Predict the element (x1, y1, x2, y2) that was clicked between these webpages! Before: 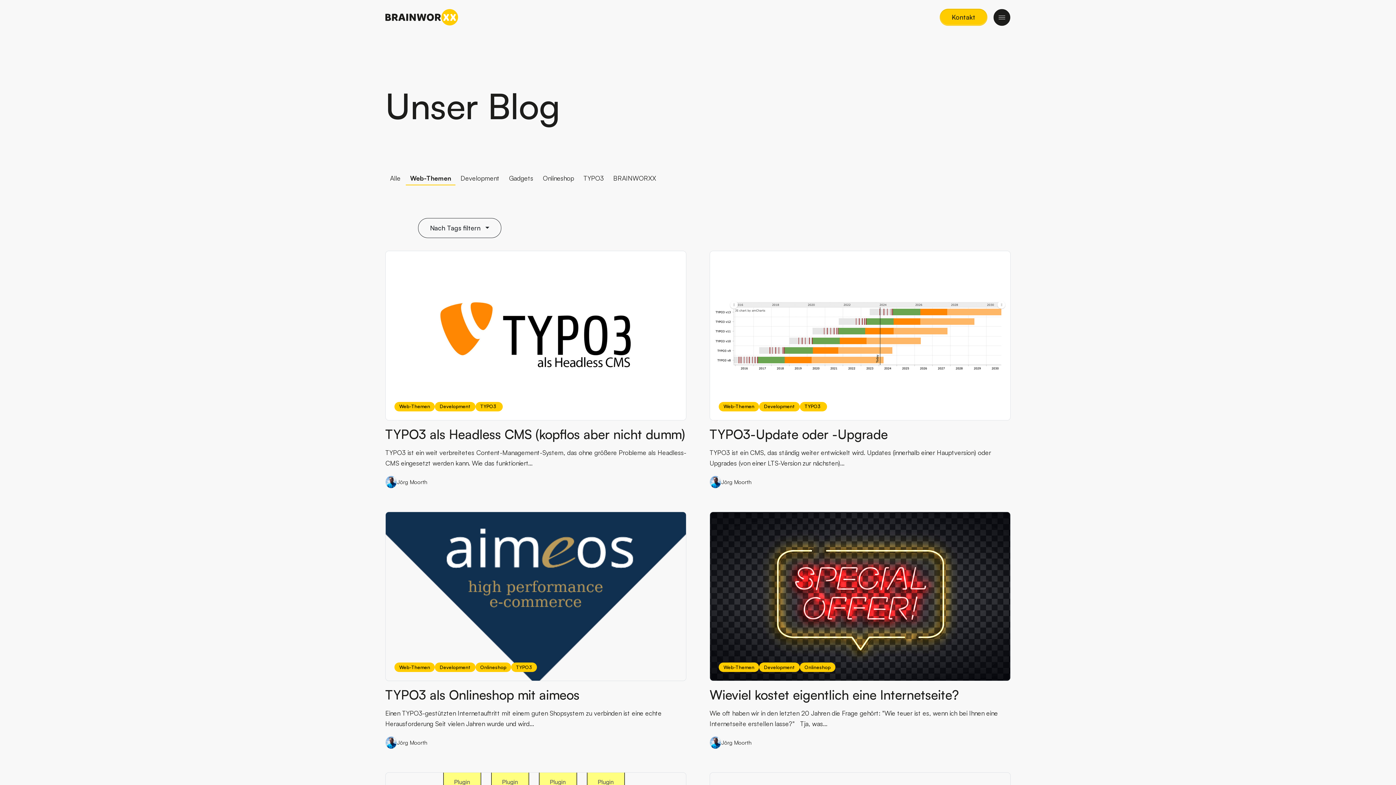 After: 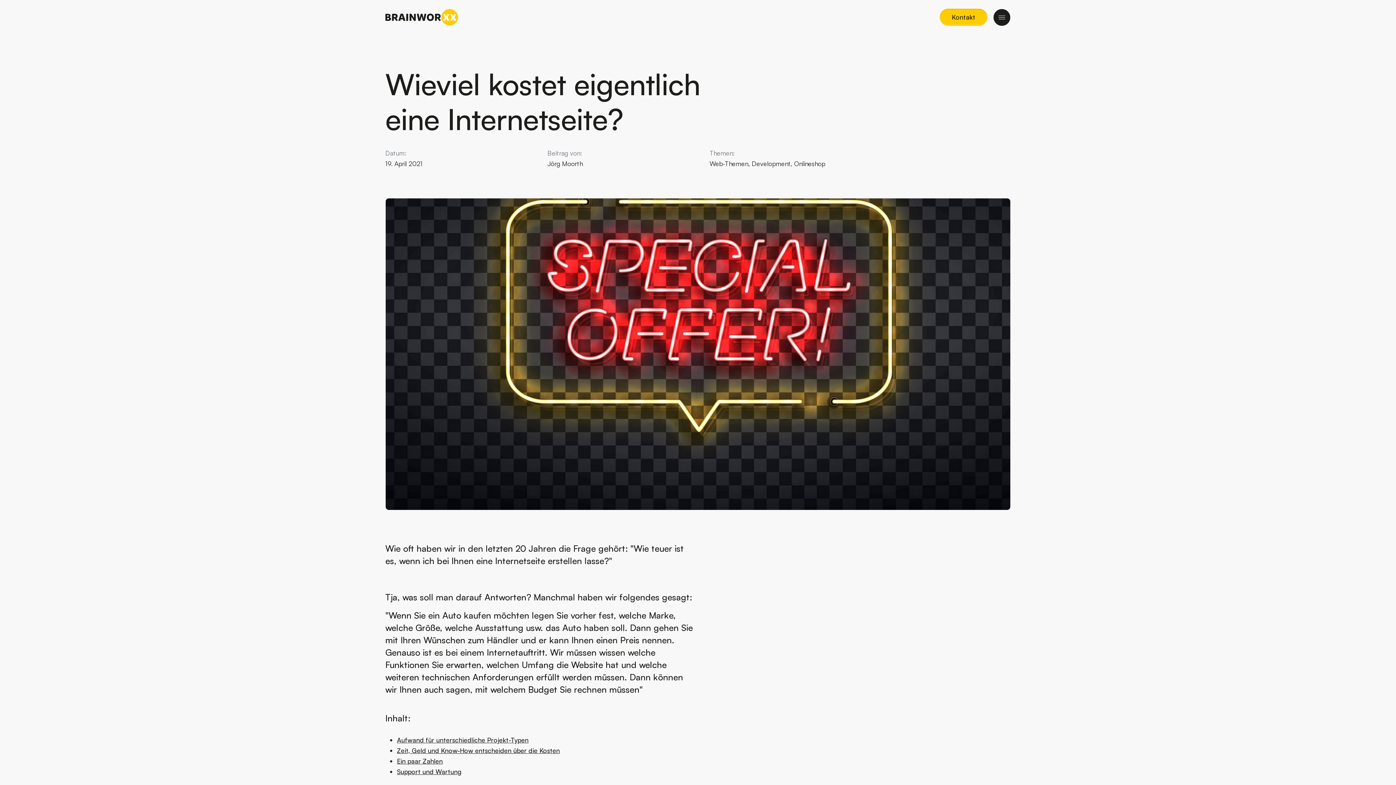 Action: bbox: (709, 511, 1010, 729) label: Mehr lesen über Wieviel kostet eigentlich eine Internetseite?